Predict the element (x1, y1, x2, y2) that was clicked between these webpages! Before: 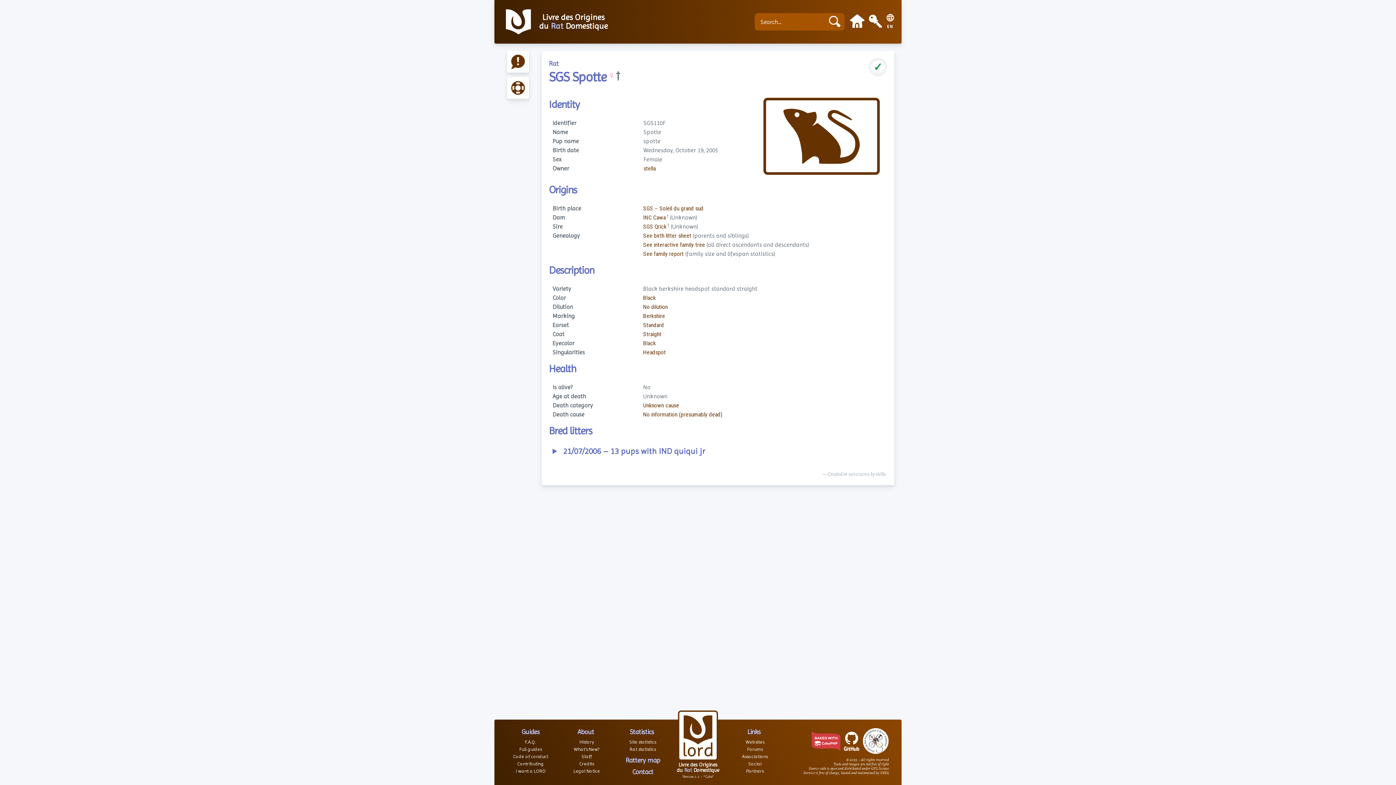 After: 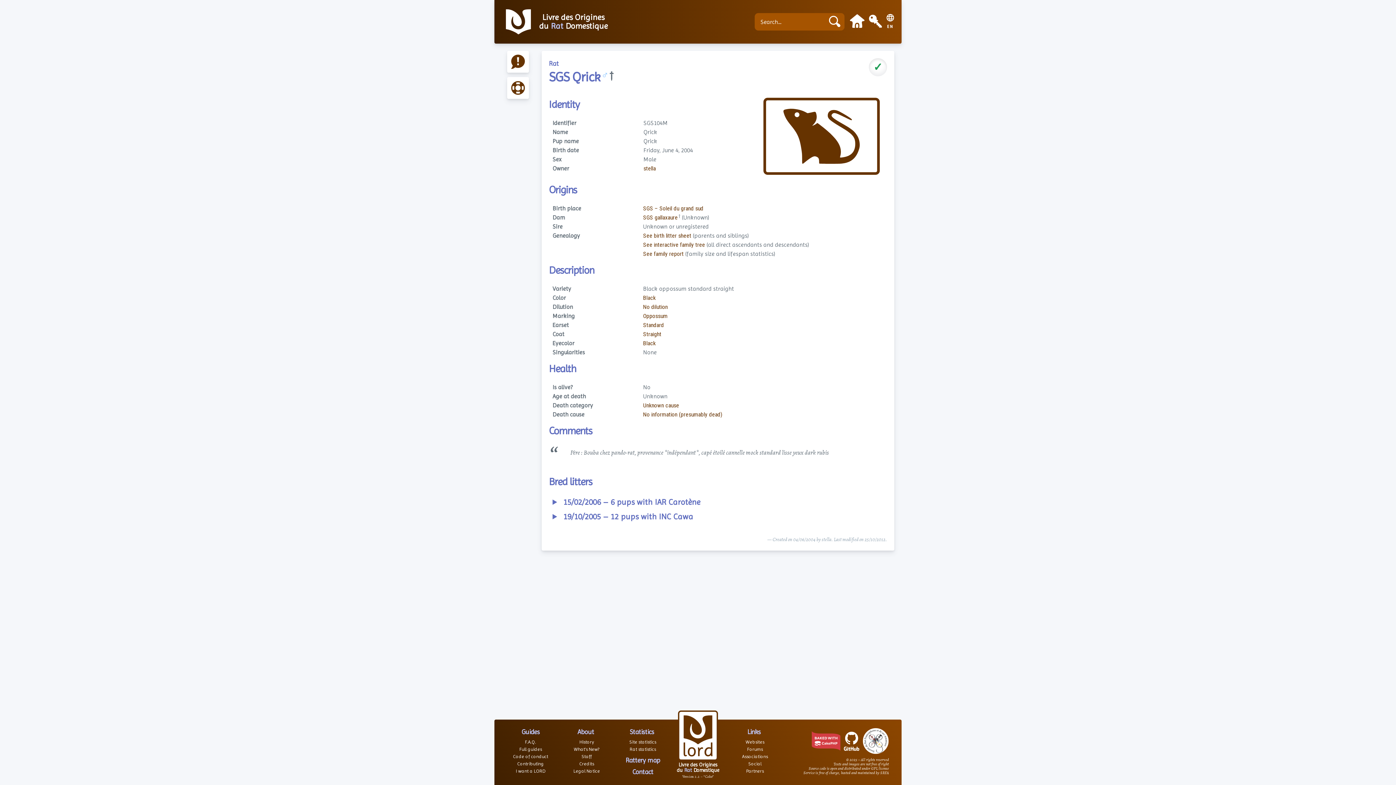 Action: bbox: (643, 223, 666, 230) label: SGS Qrick